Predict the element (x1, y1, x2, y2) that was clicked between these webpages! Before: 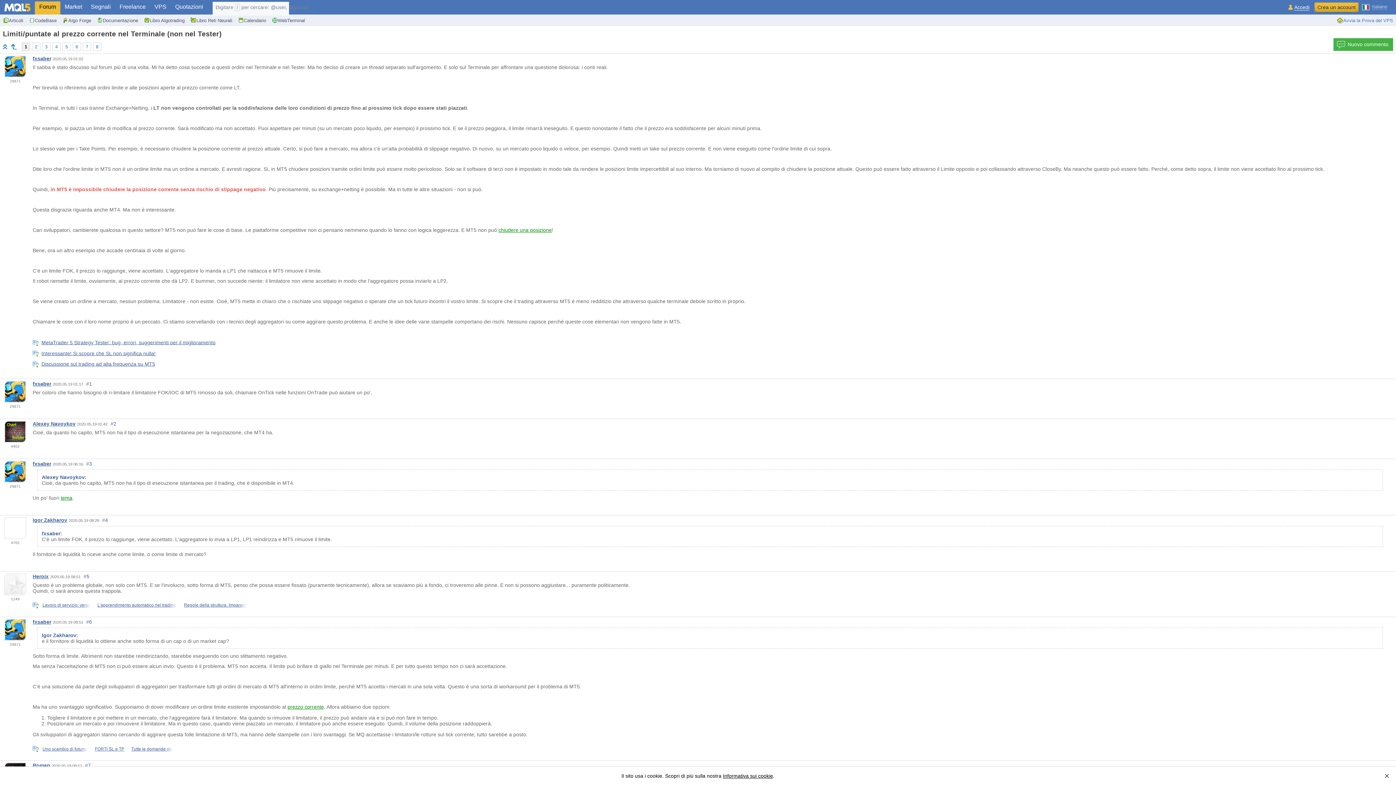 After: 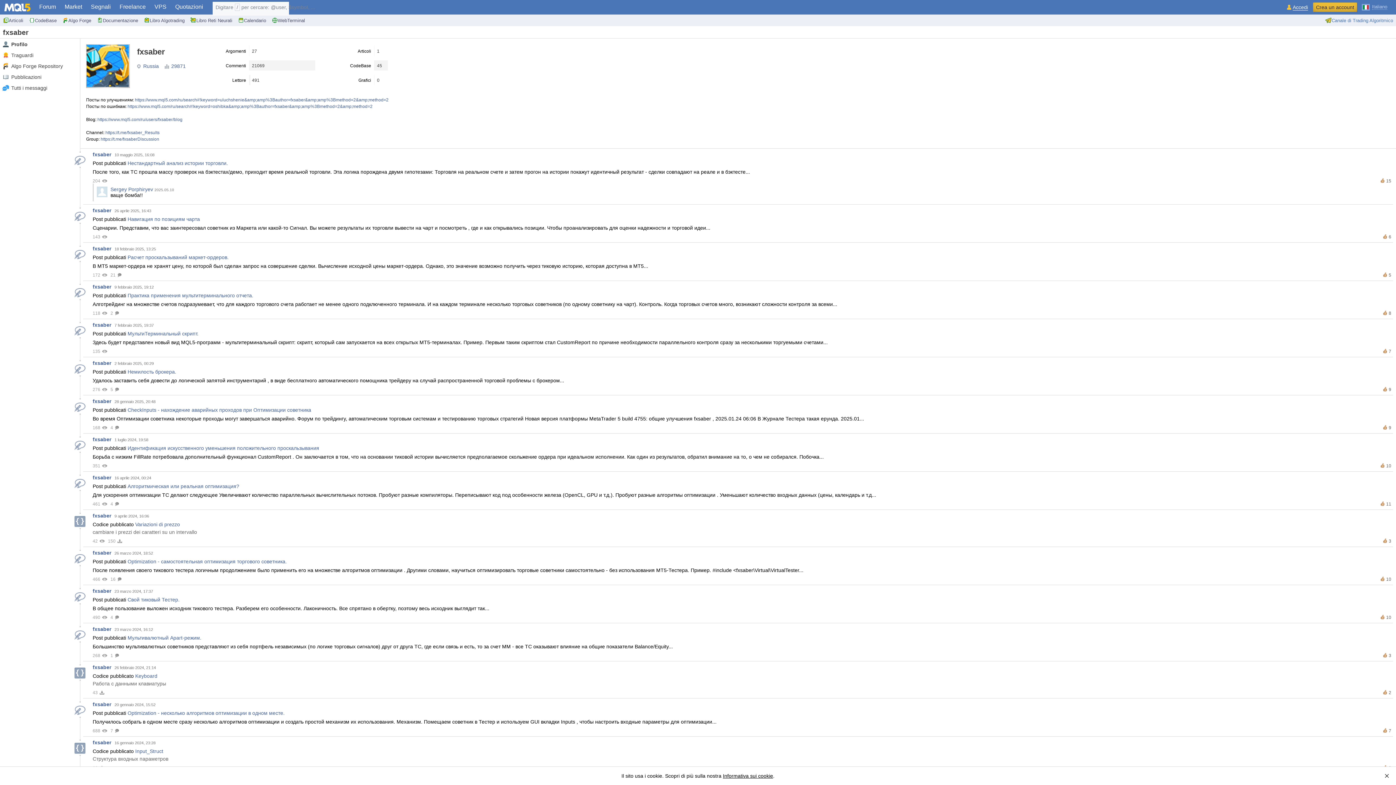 Action: label: fxsaber bbox: (32, 619, 51, 624)